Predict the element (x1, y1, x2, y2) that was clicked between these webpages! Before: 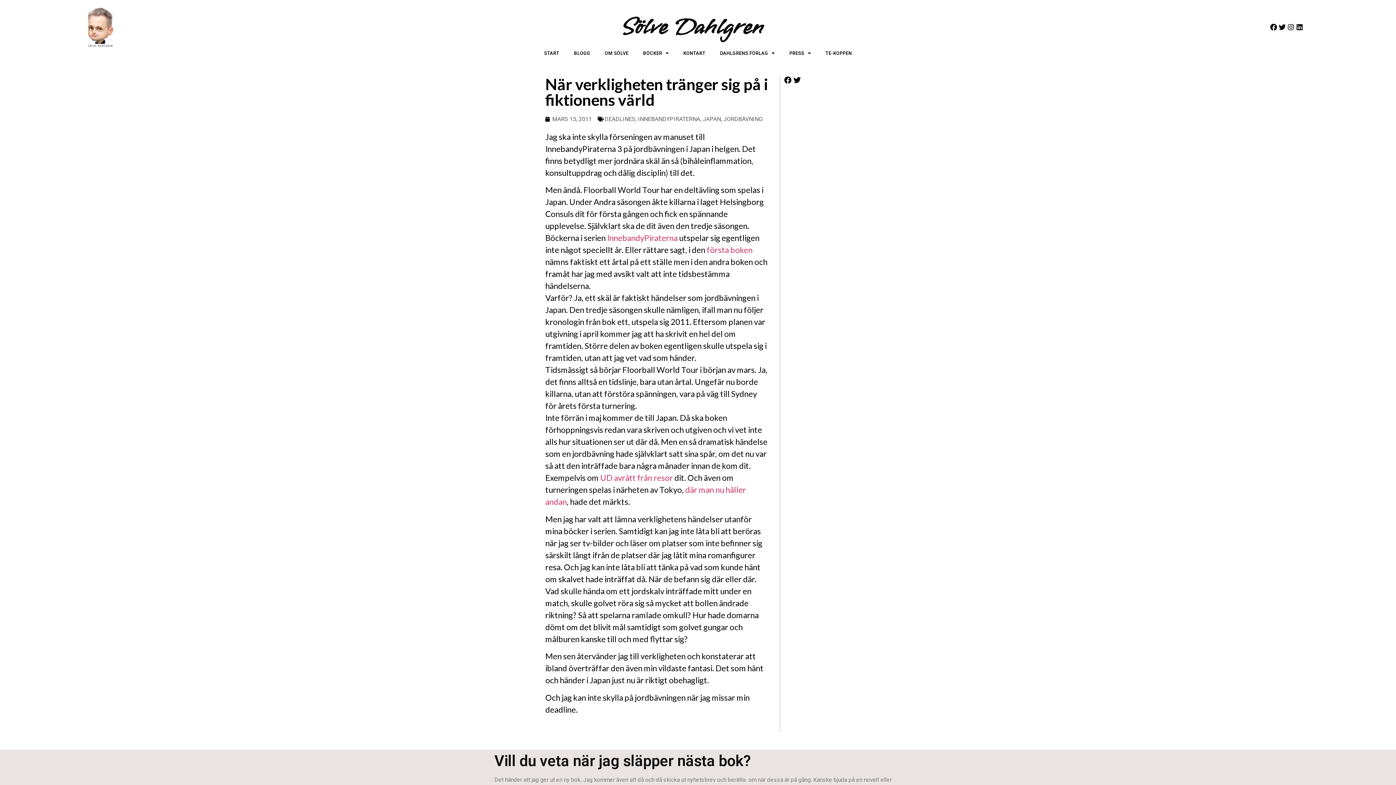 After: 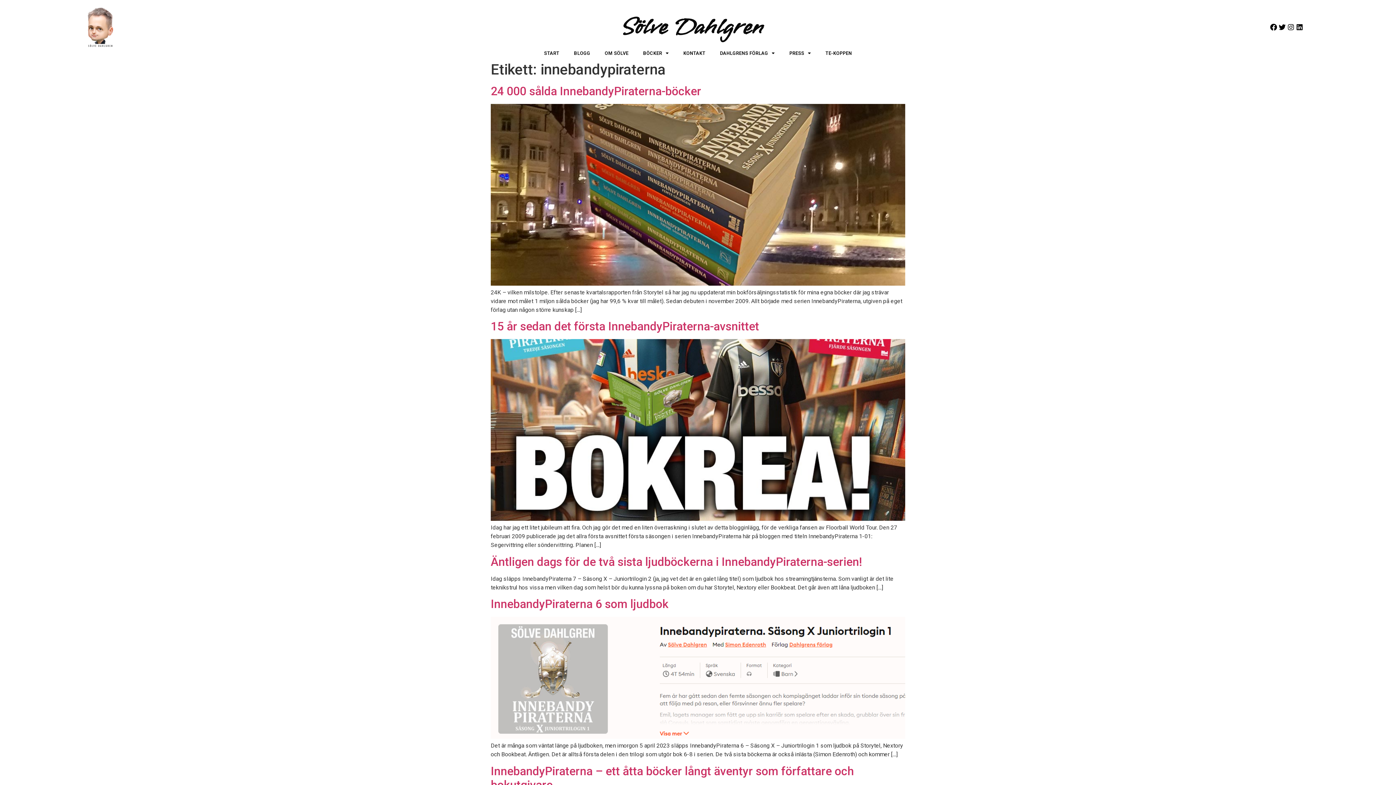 Action: label: INNEBANDYPIRATERNA bbox: (638, 115, 700, 122)